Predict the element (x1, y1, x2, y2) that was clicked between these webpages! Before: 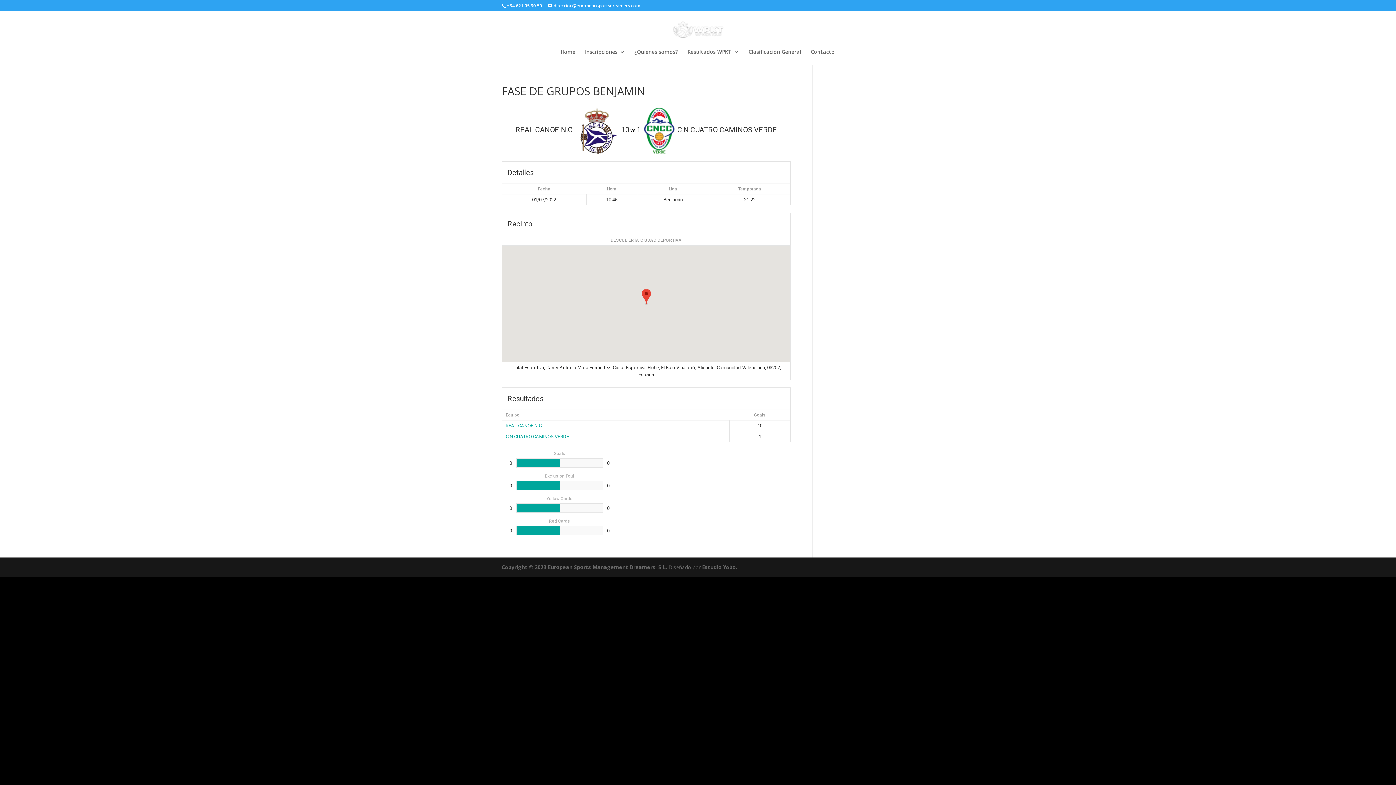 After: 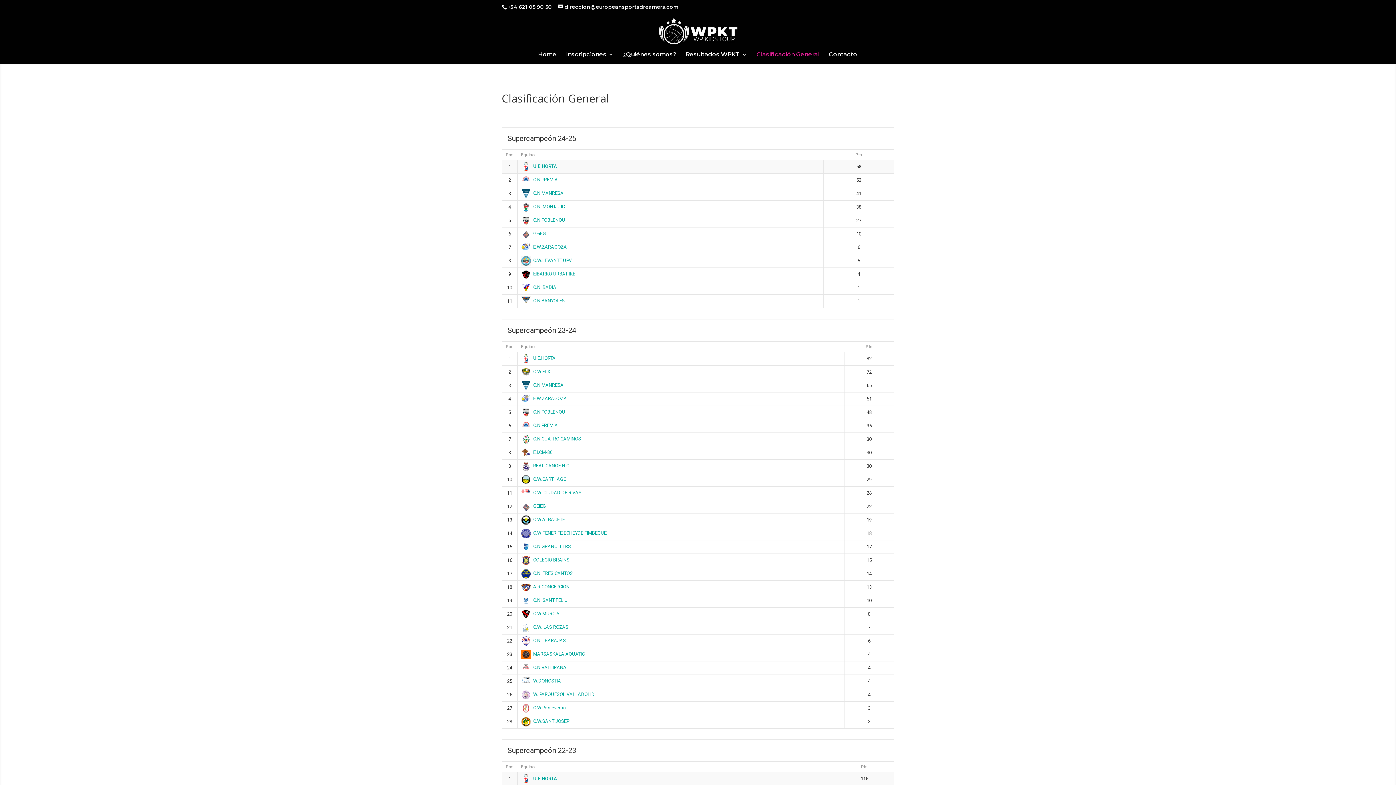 Action: label: Clasificación General bbox: (748, 49, 801, 64)